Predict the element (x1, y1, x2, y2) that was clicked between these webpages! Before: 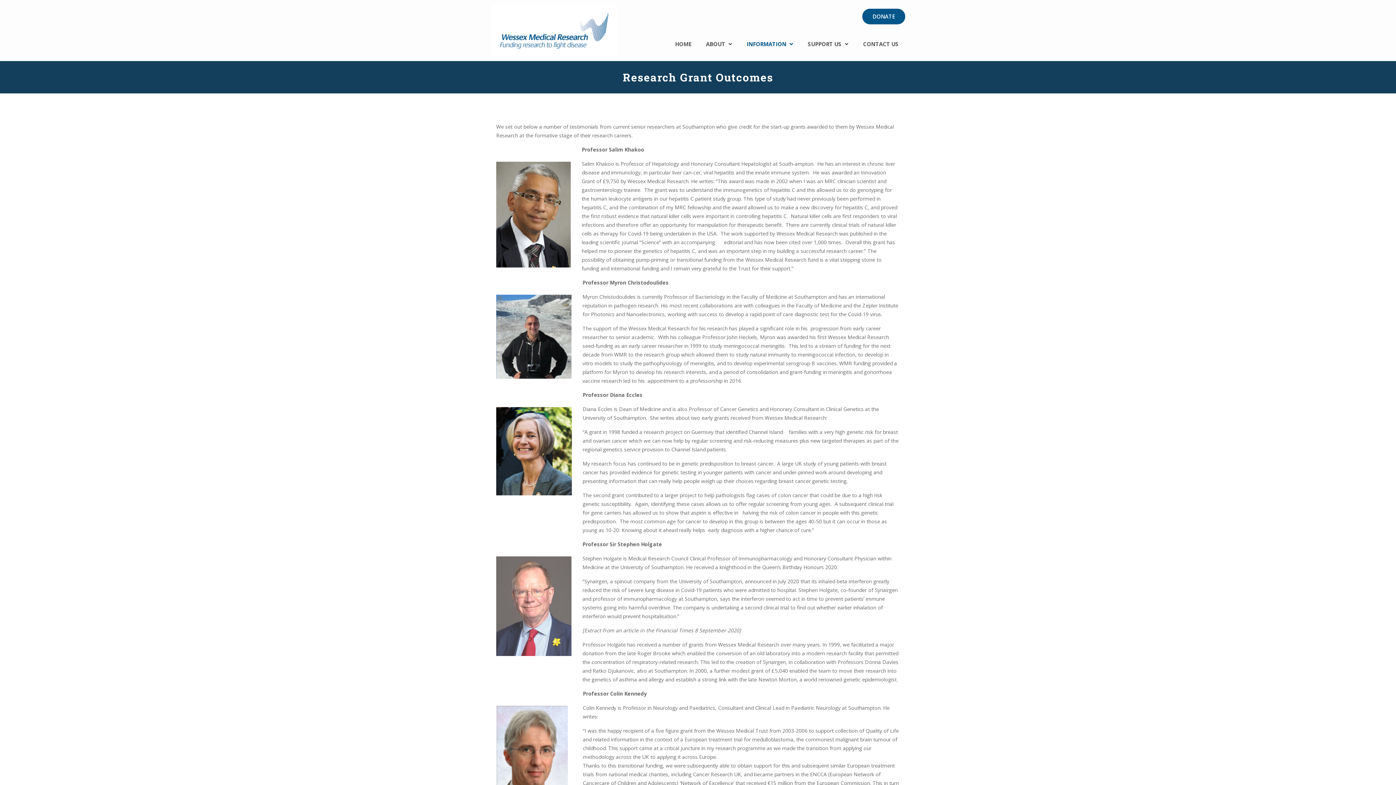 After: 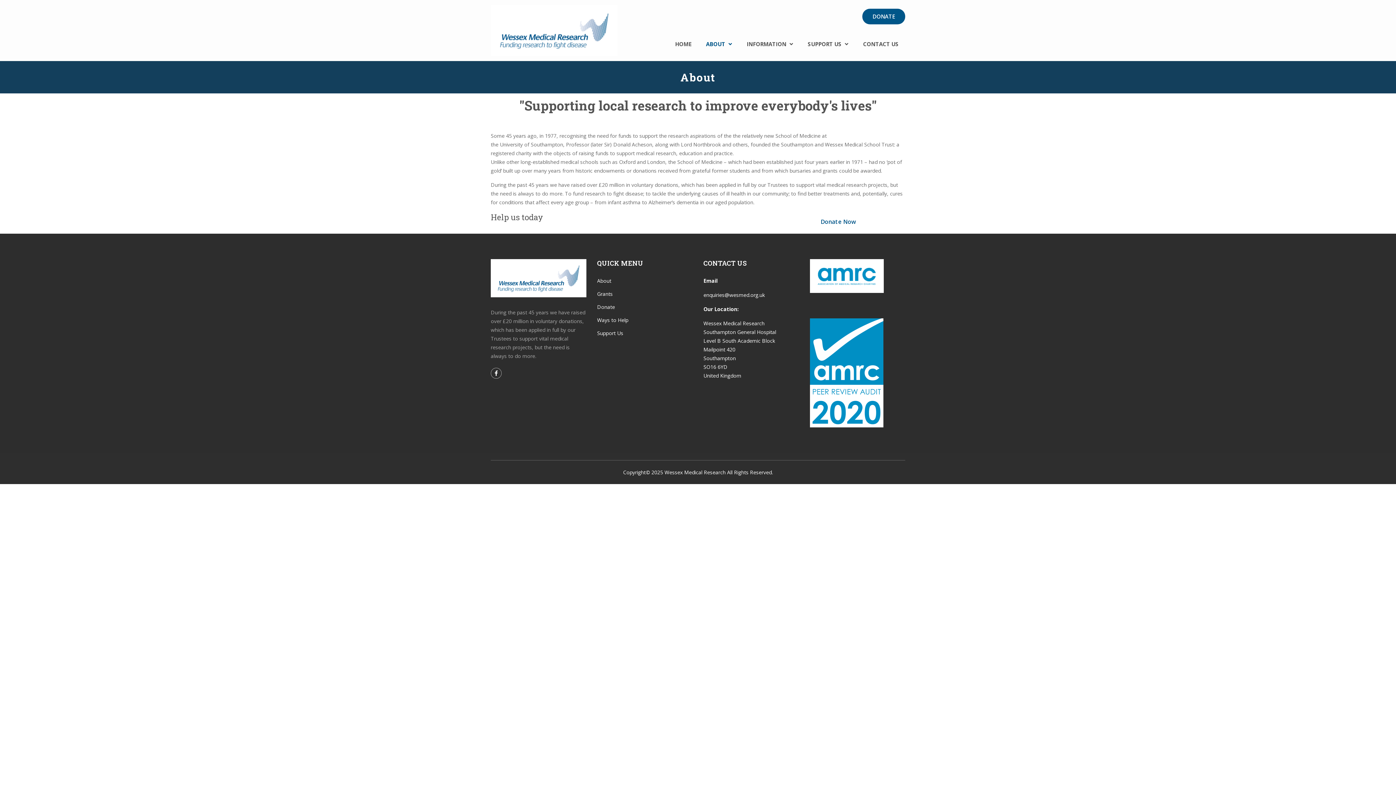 Action: label: ABOUT bbox: (699, 26, 732, 61)